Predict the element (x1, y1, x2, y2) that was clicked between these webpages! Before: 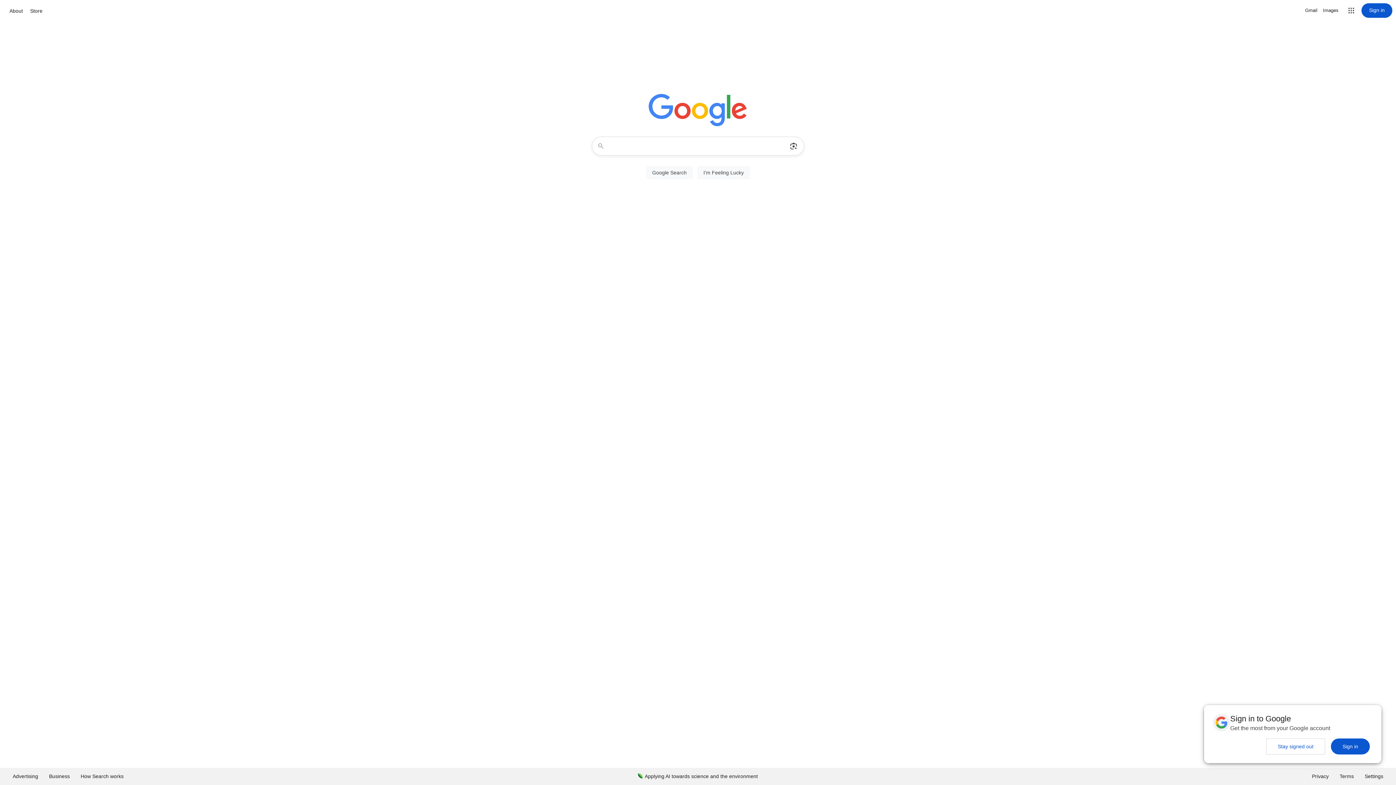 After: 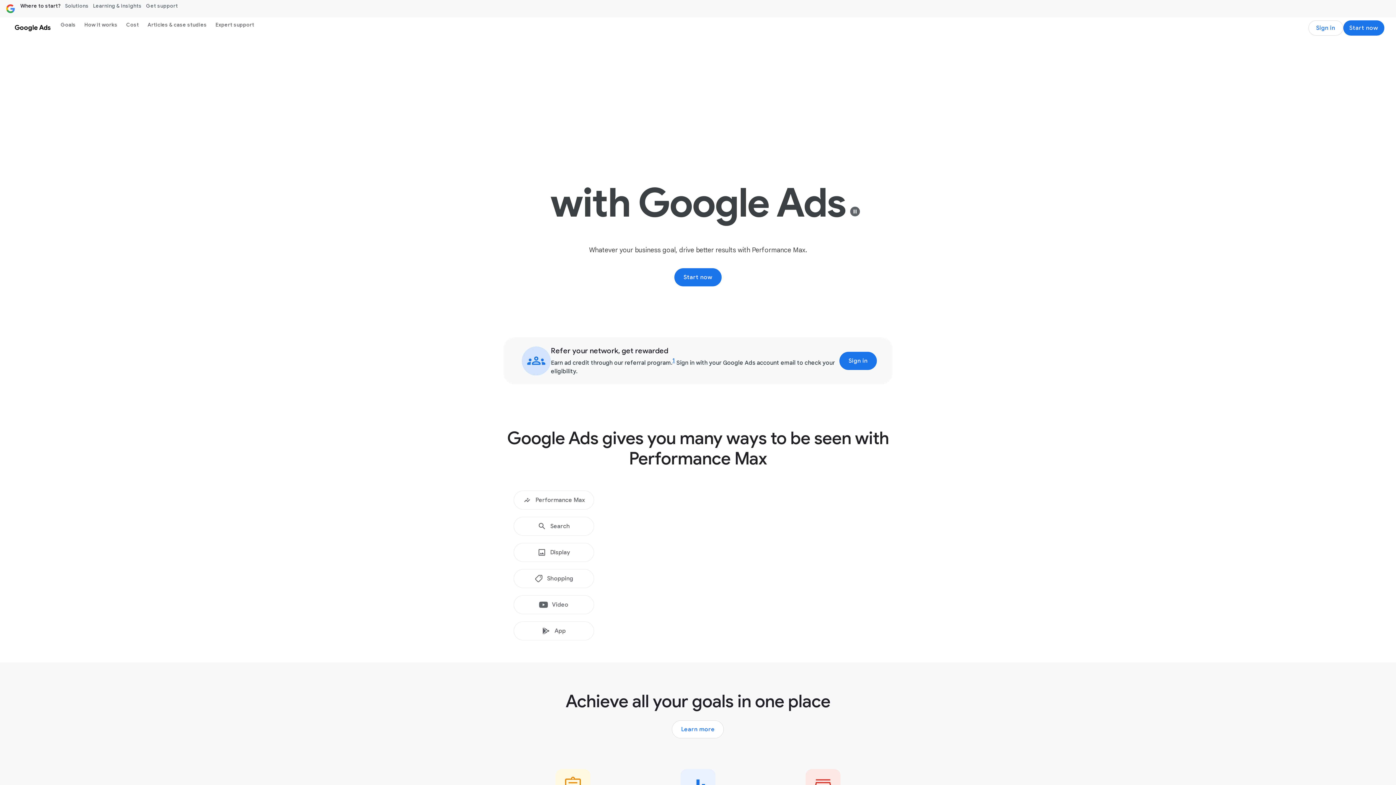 Action: bbox: (7, 768, 43, 785) label: Advertising